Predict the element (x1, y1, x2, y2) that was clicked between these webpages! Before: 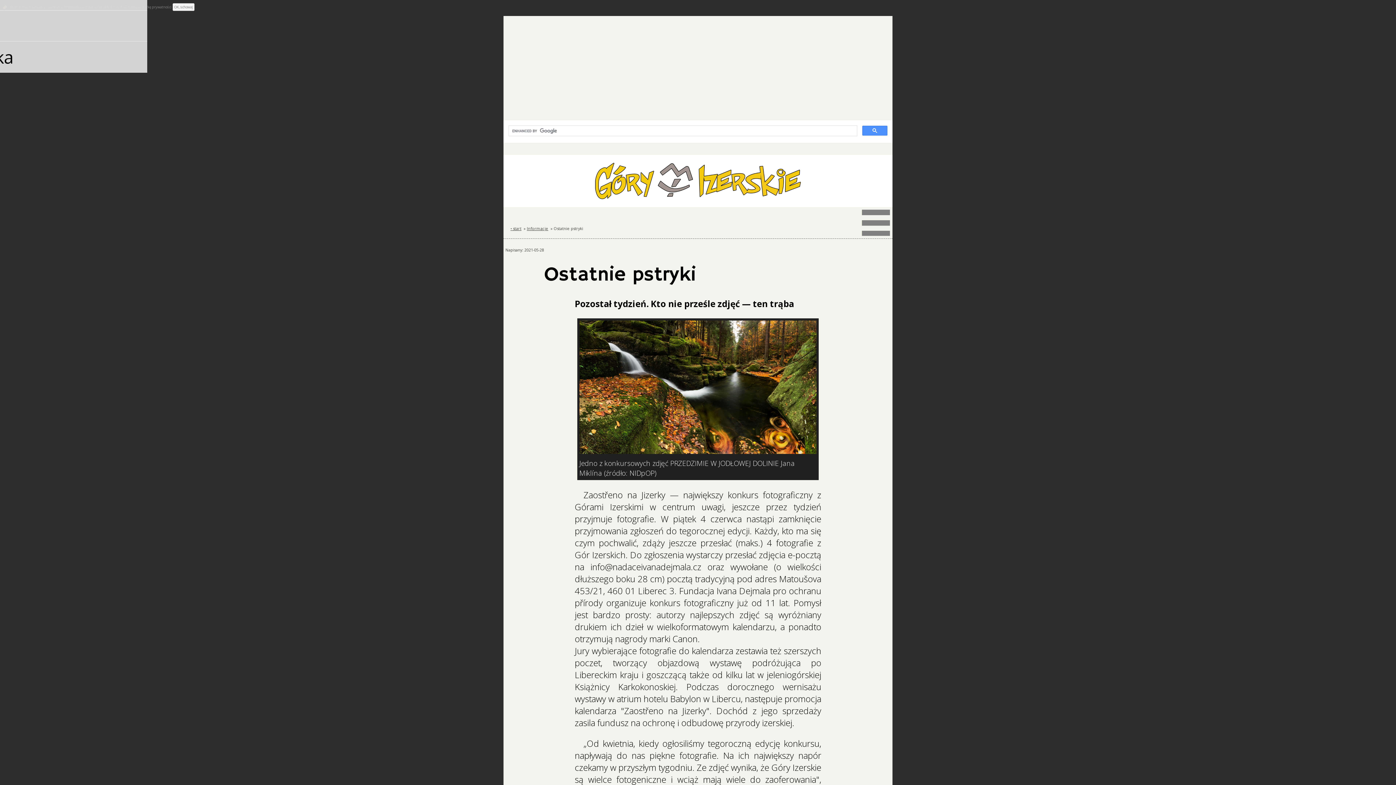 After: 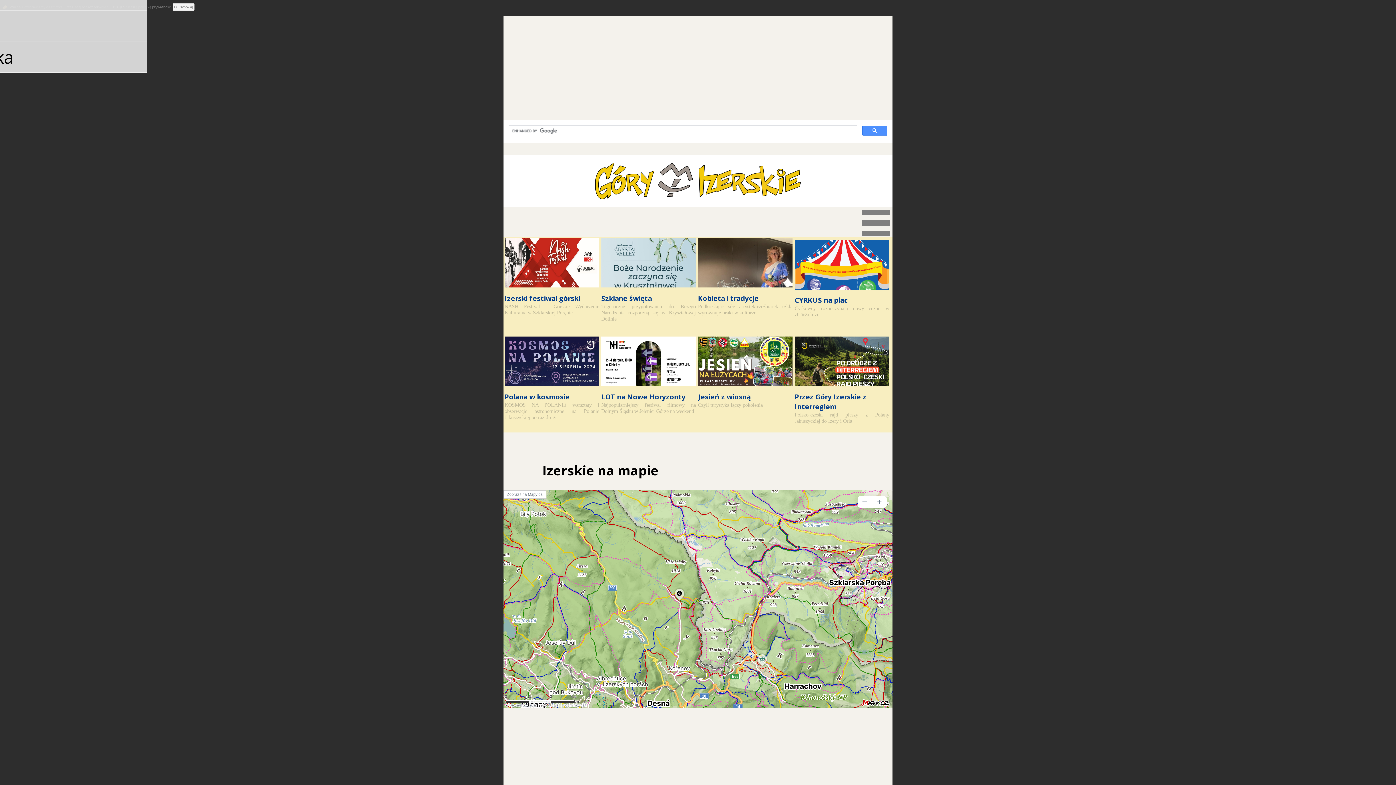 Action: bbox: (574, 171, 821, 183)